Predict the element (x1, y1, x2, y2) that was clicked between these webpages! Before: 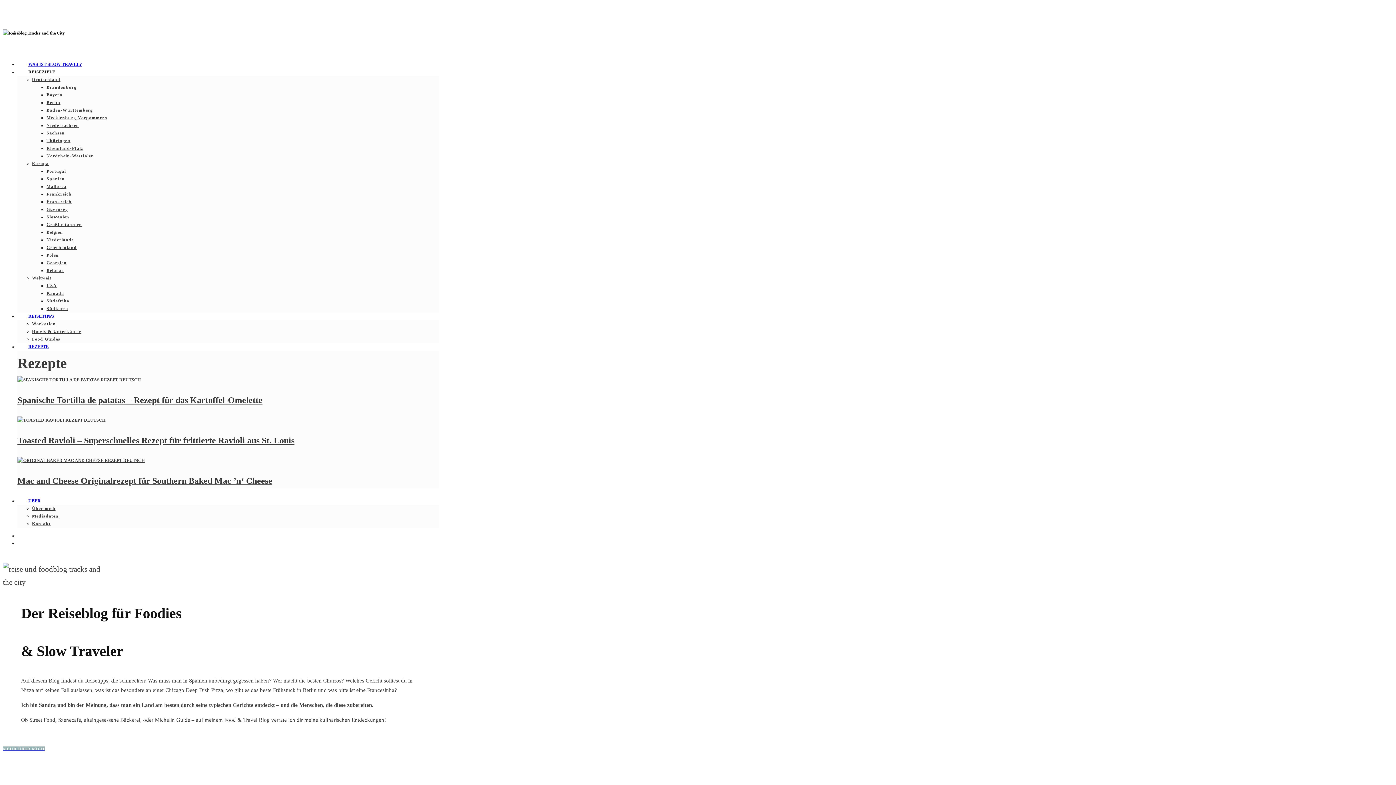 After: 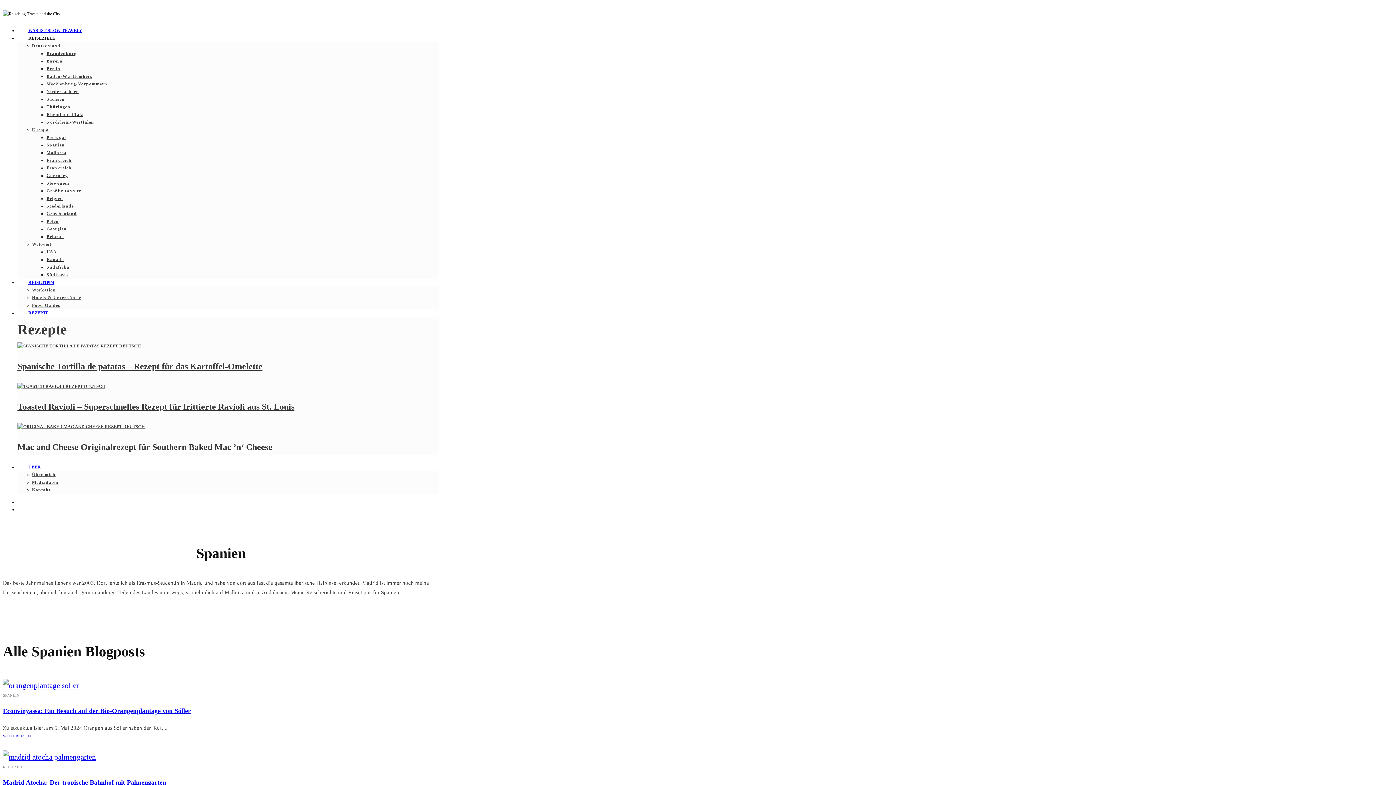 Action: bbox: (46, 176, 64, 181) label: Spanien